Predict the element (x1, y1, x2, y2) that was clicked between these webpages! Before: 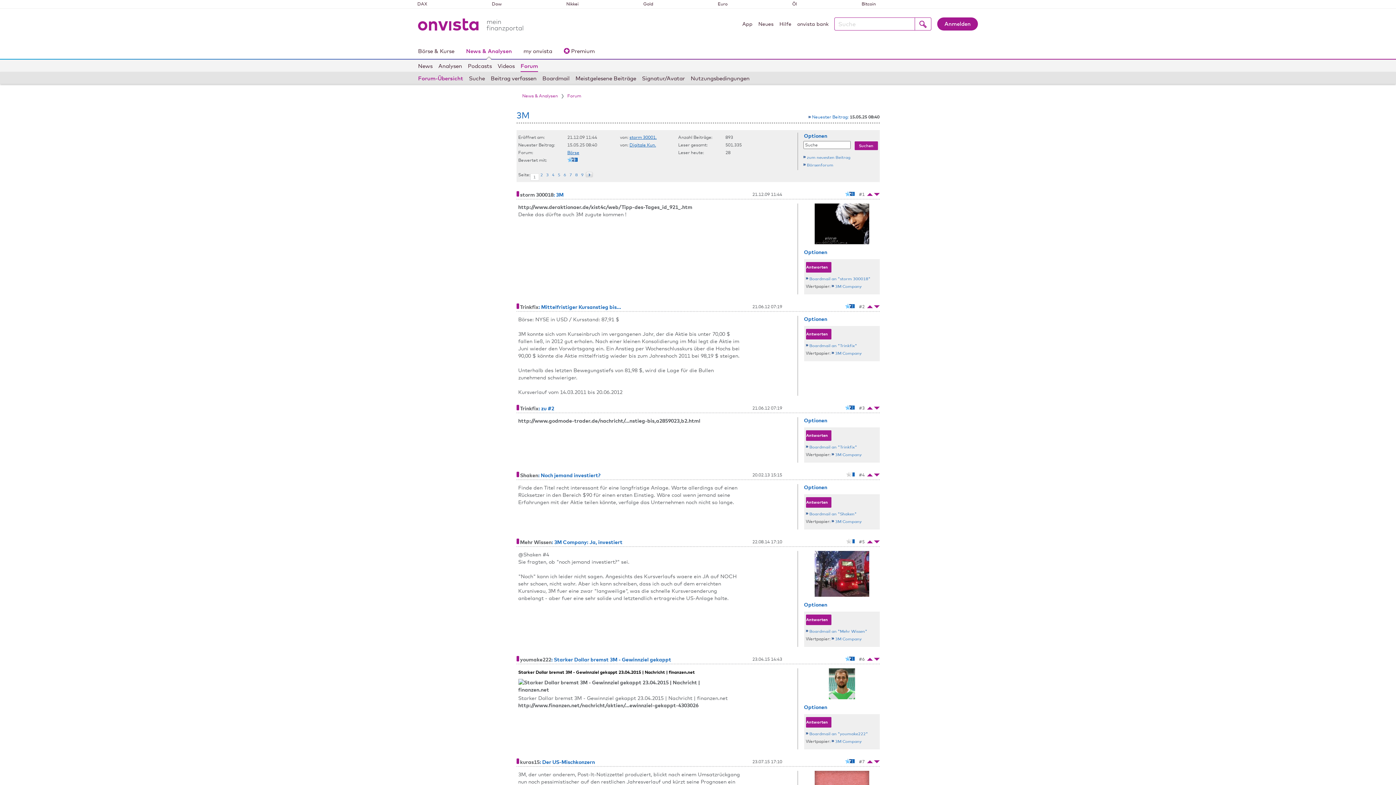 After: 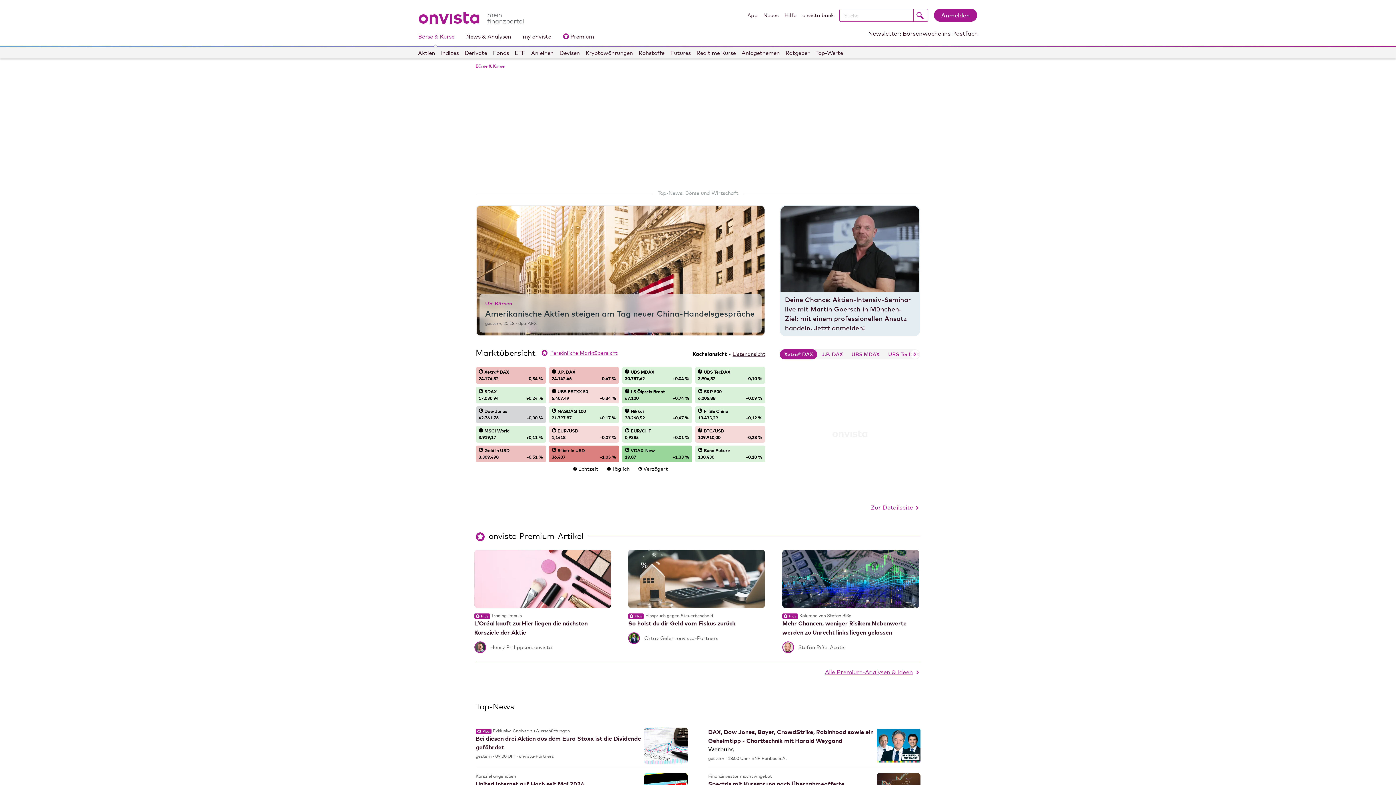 Action: bbox: (418, 18, 529, 31)